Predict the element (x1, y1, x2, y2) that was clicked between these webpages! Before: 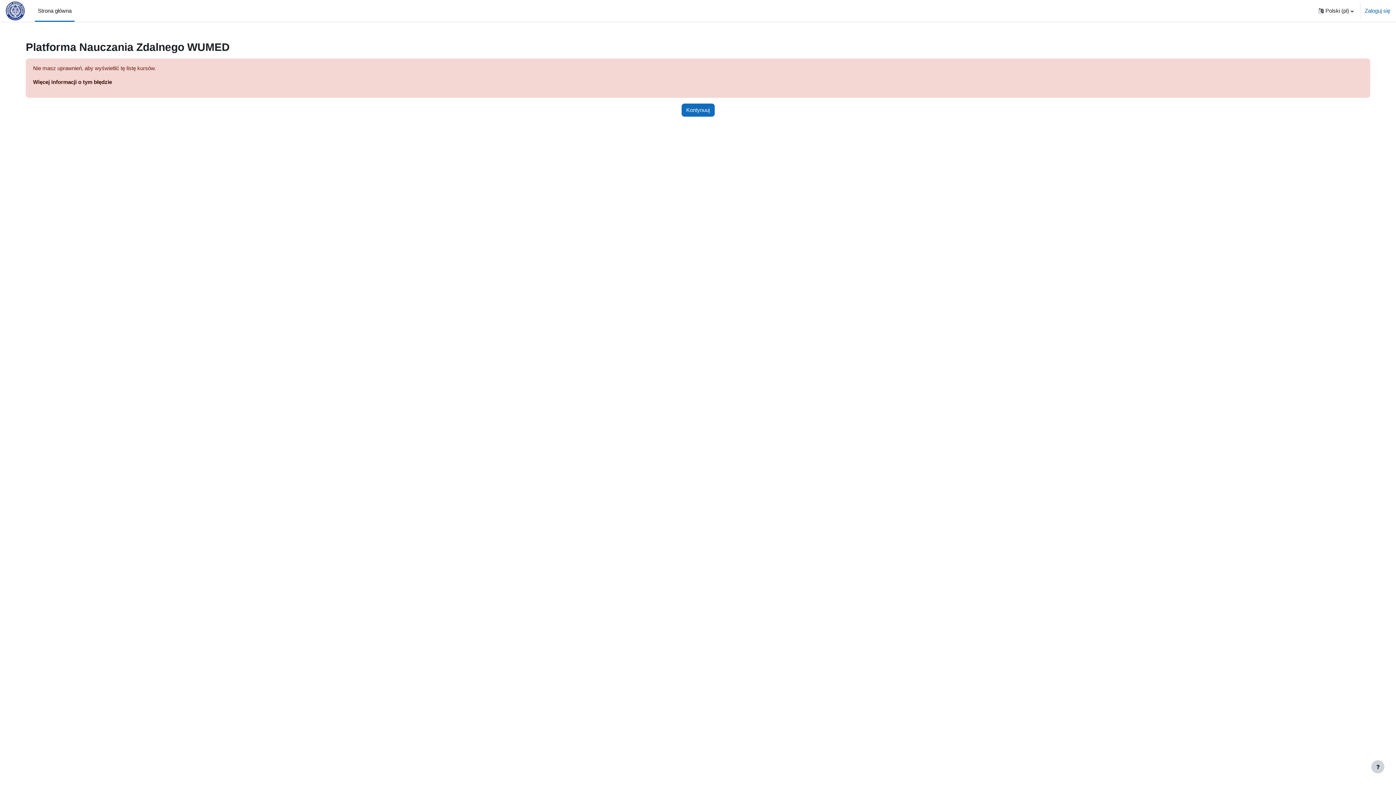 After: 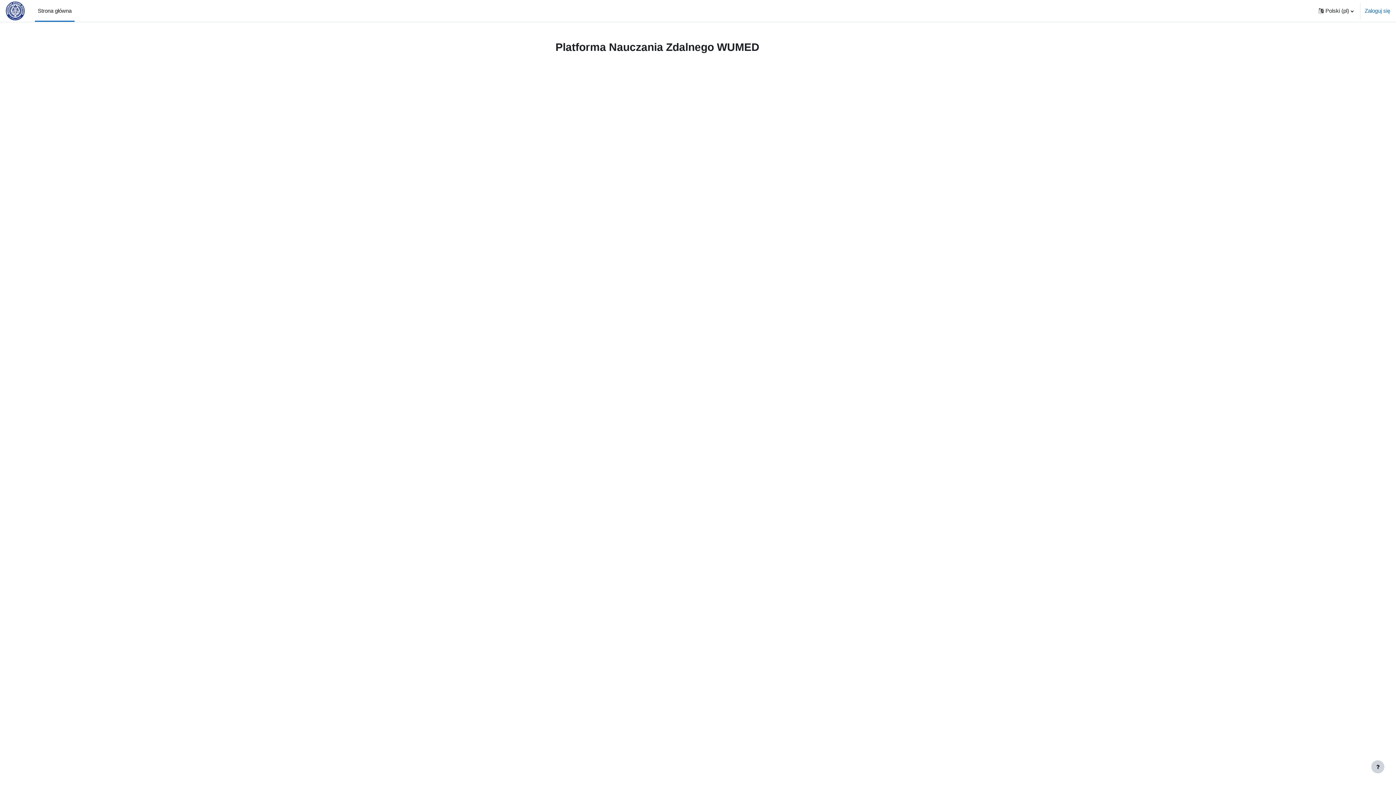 Action: bbox: (5, 0, 26, 21)